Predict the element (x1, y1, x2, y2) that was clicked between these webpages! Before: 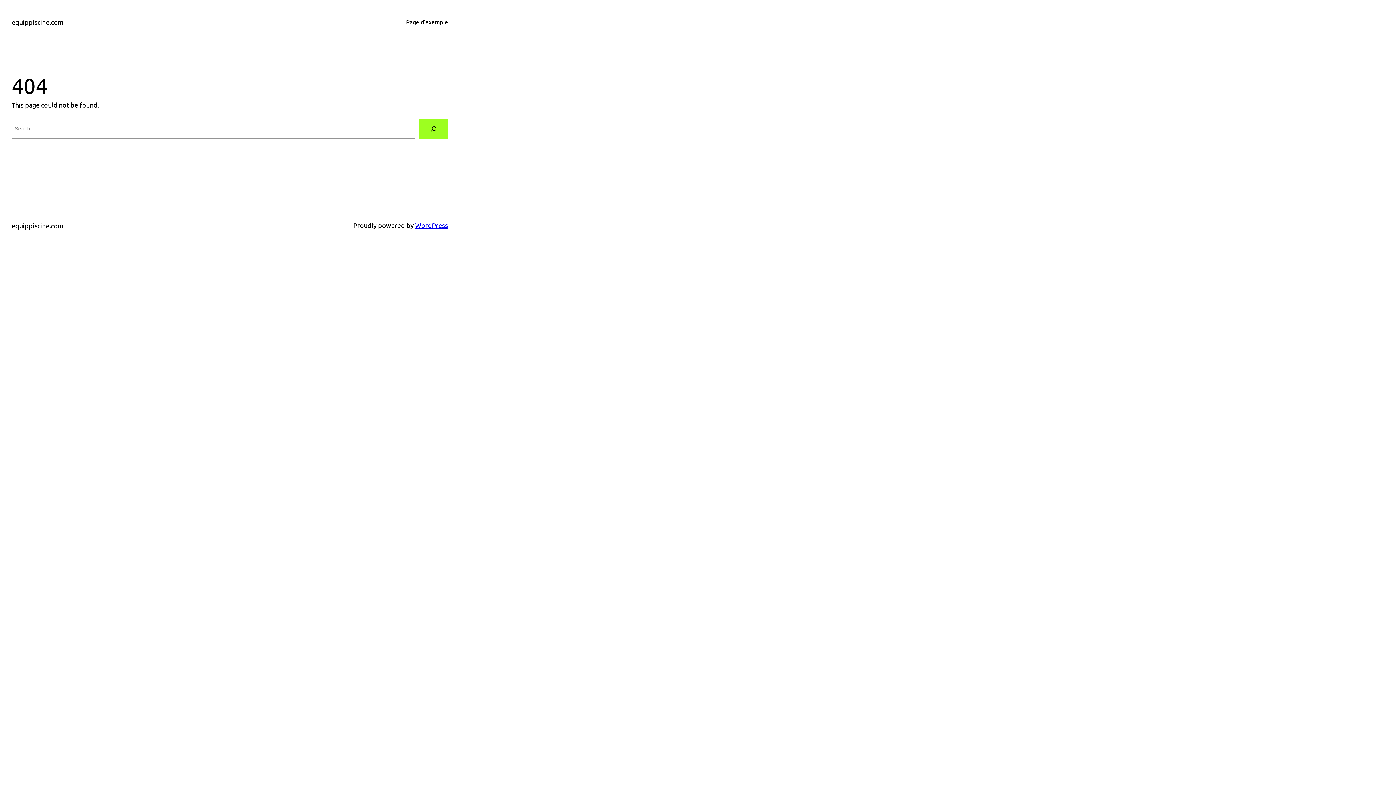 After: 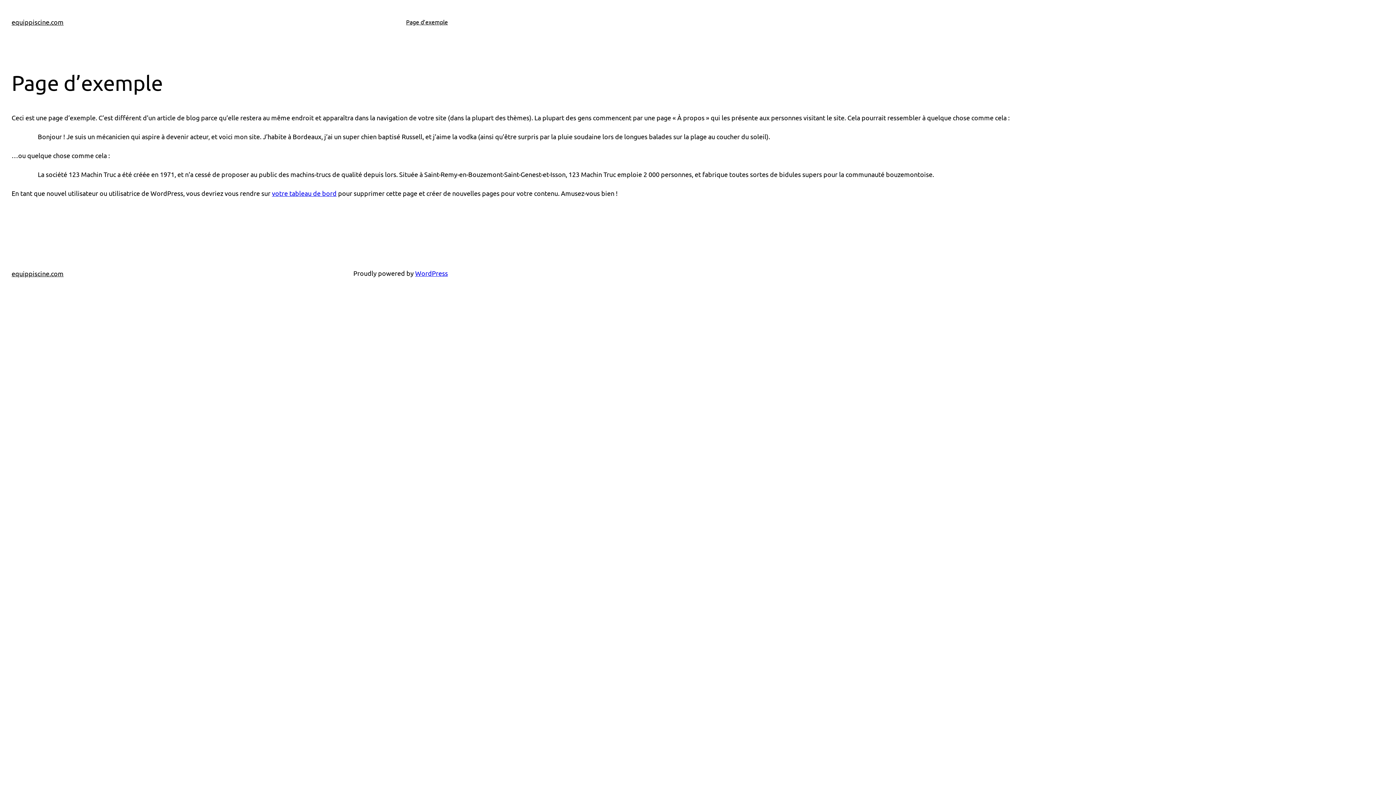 Action: label: Page d’exemple bbox: (406, 17, 448, 26)